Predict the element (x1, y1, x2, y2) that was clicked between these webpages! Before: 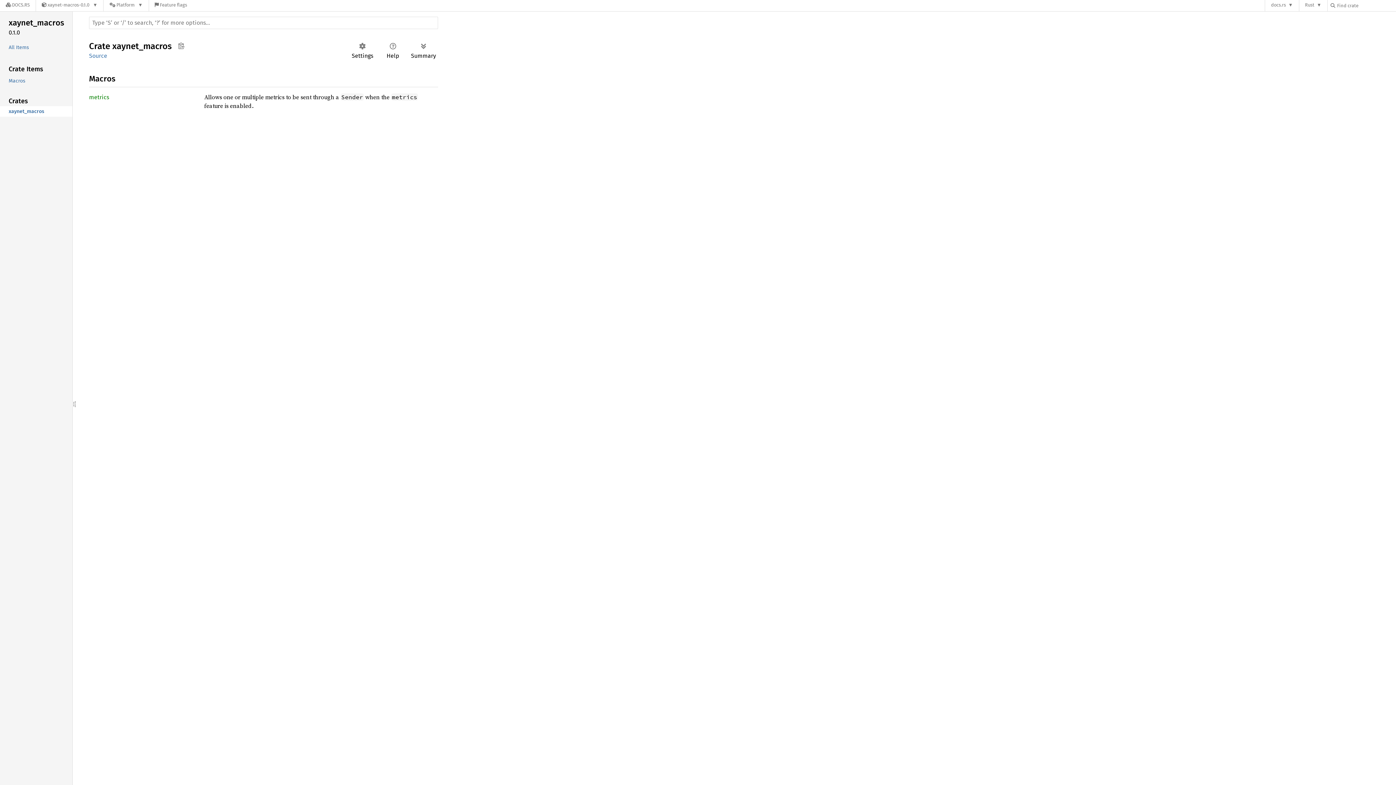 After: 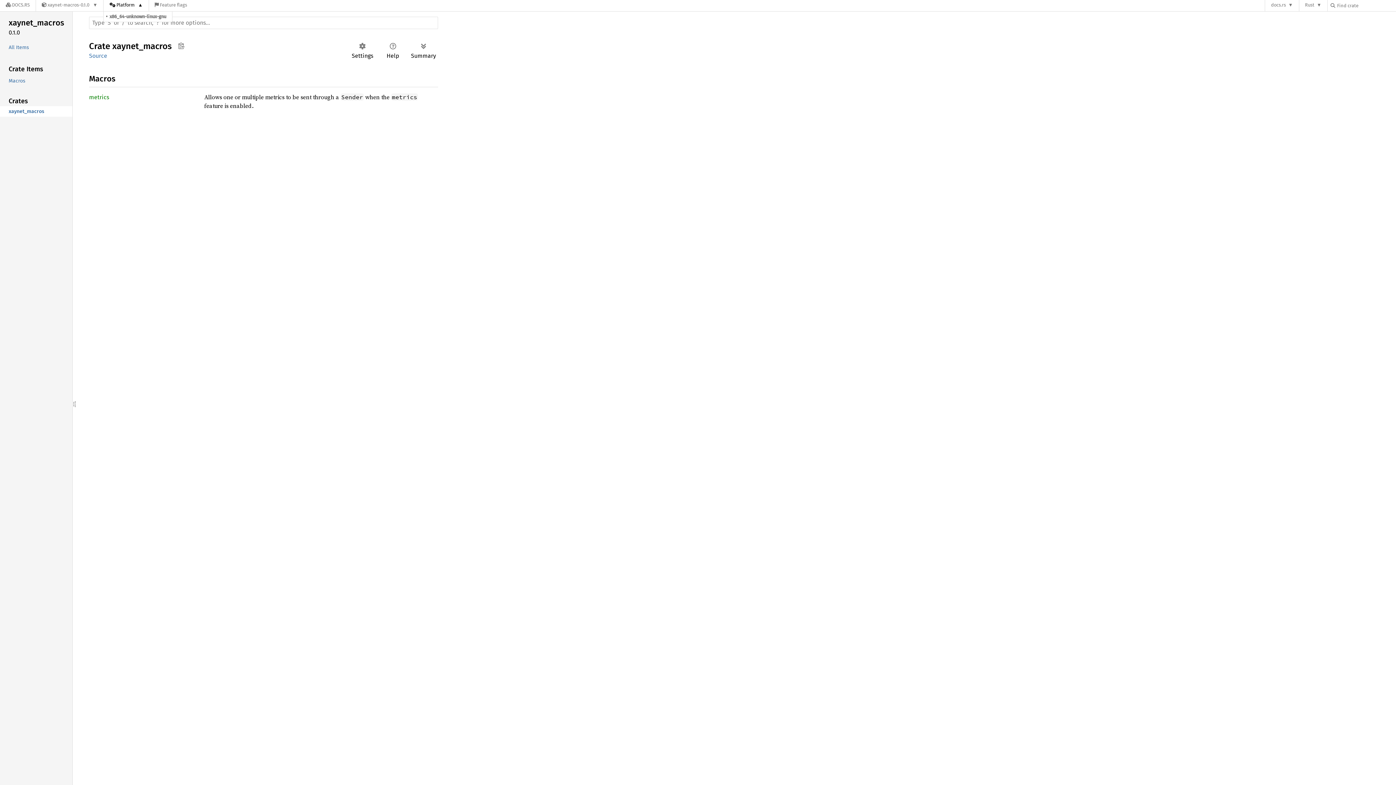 Action: bbox: (103, 0, 148, 11) label: Platform